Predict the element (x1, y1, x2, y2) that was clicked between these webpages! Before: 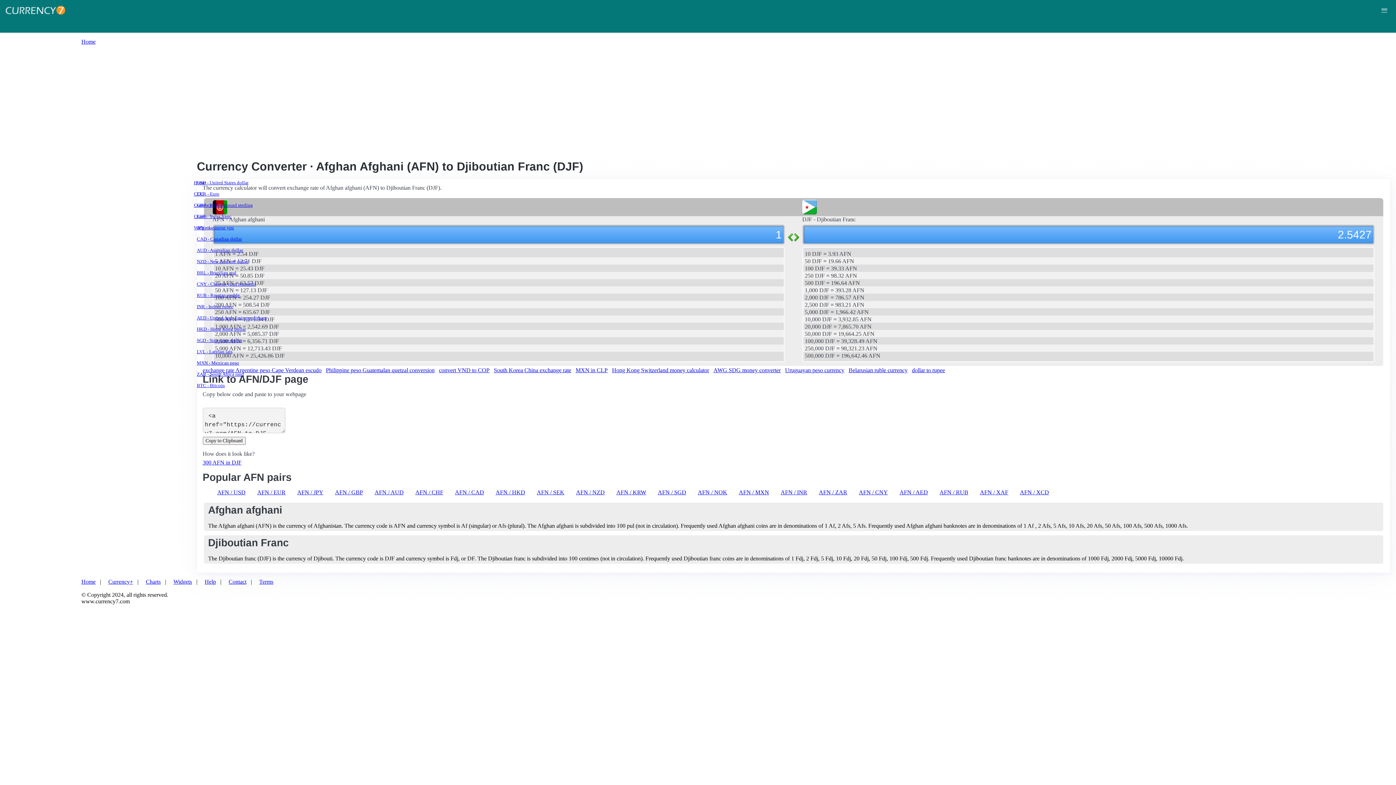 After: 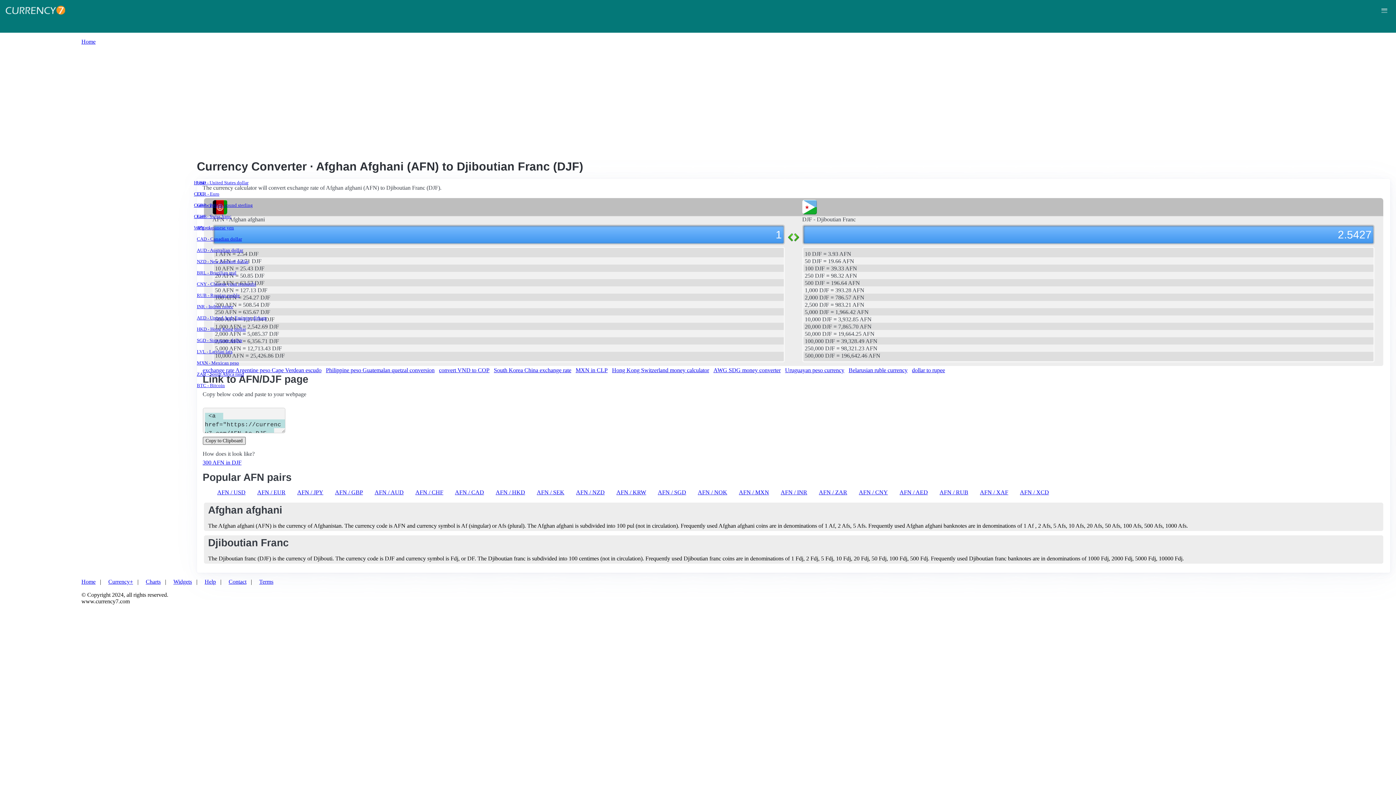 Action: bbox: (202, 437, 245, 445) label: Copy to Clipboard